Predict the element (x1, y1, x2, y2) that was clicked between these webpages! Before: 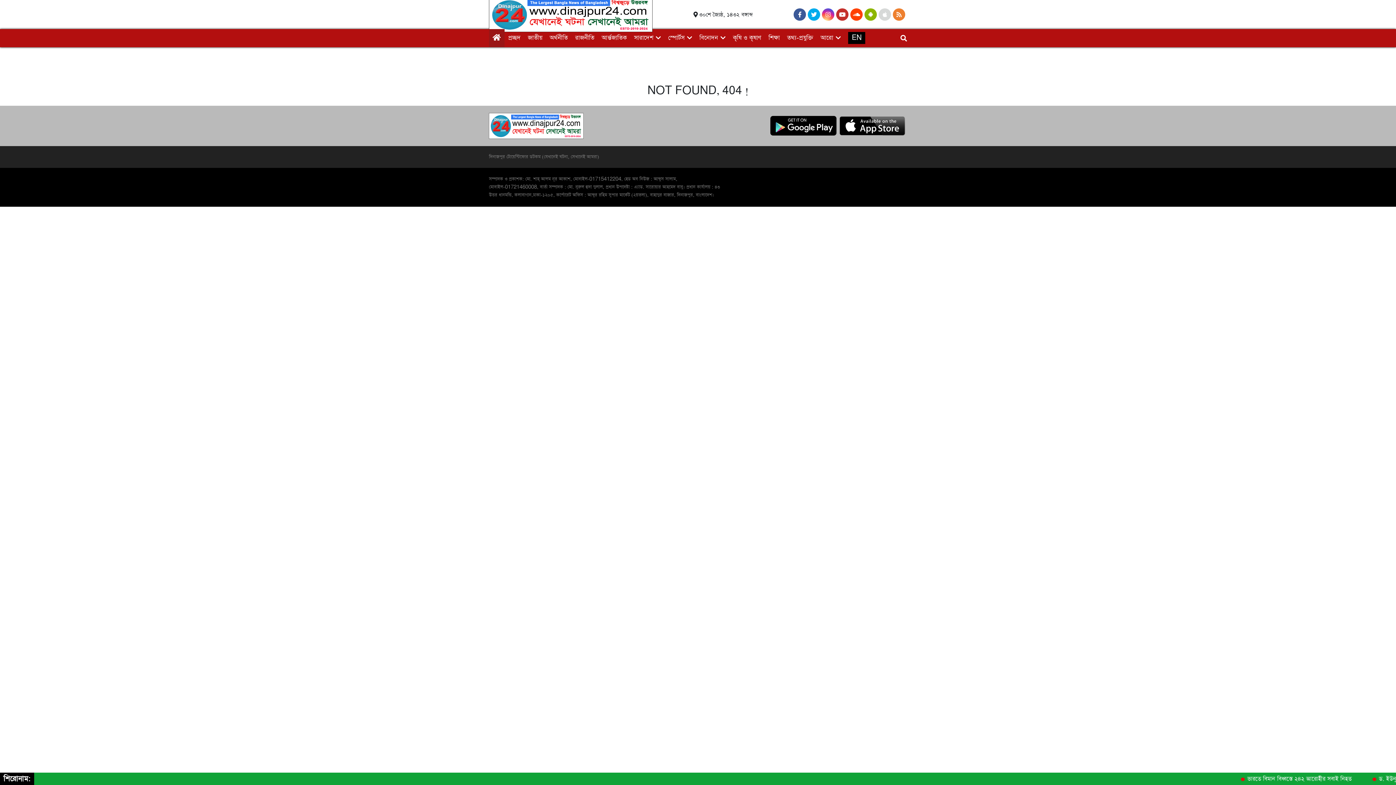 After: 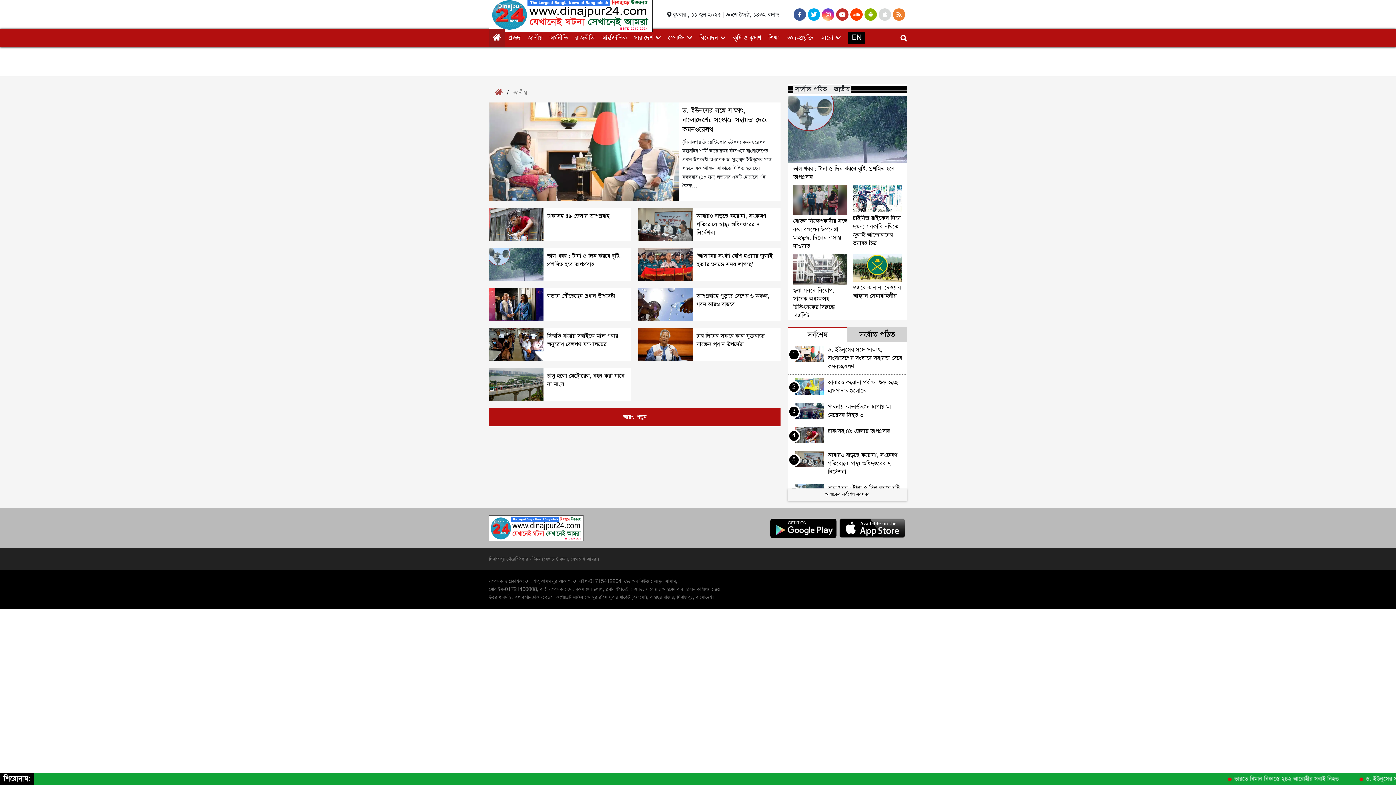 Action: bbox: (524, 30, 542, 45) label: জাতীয়